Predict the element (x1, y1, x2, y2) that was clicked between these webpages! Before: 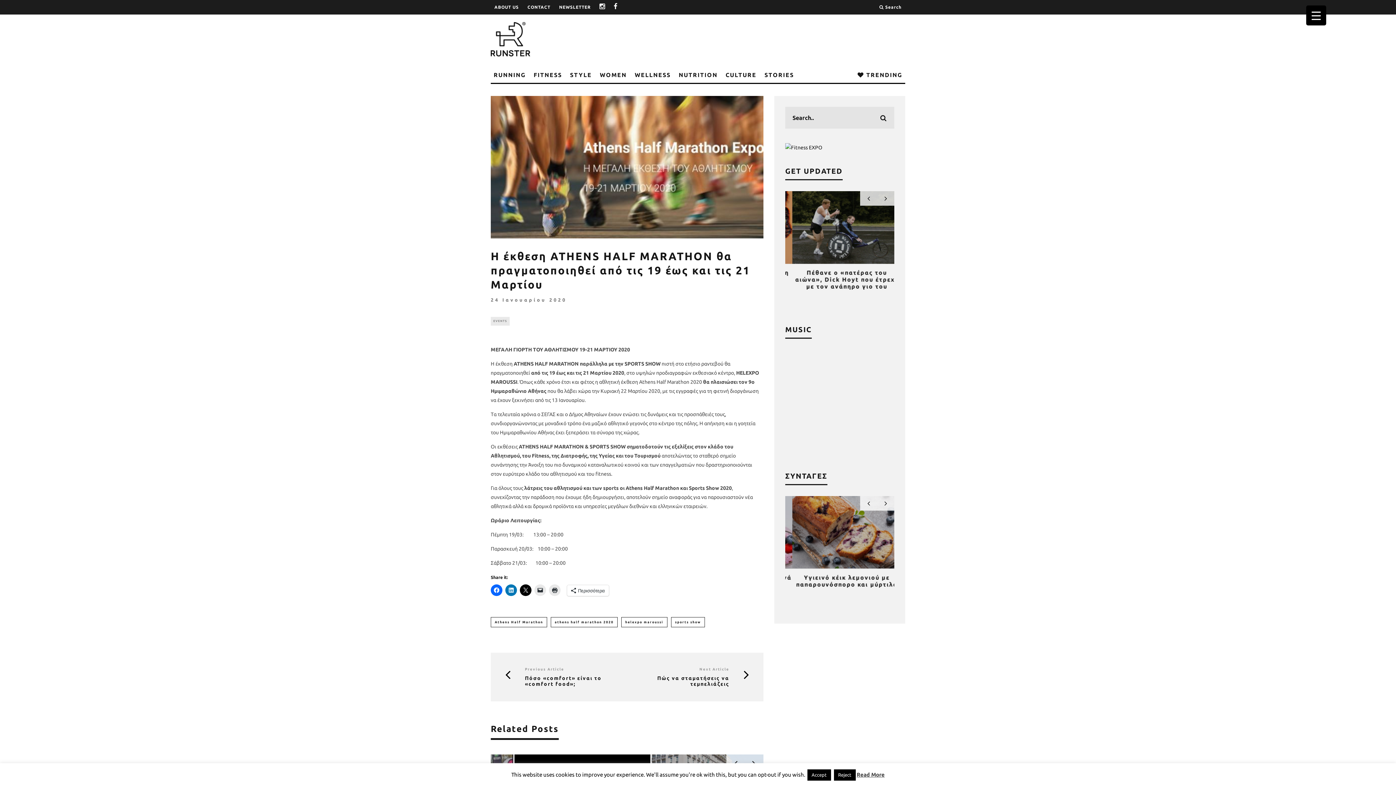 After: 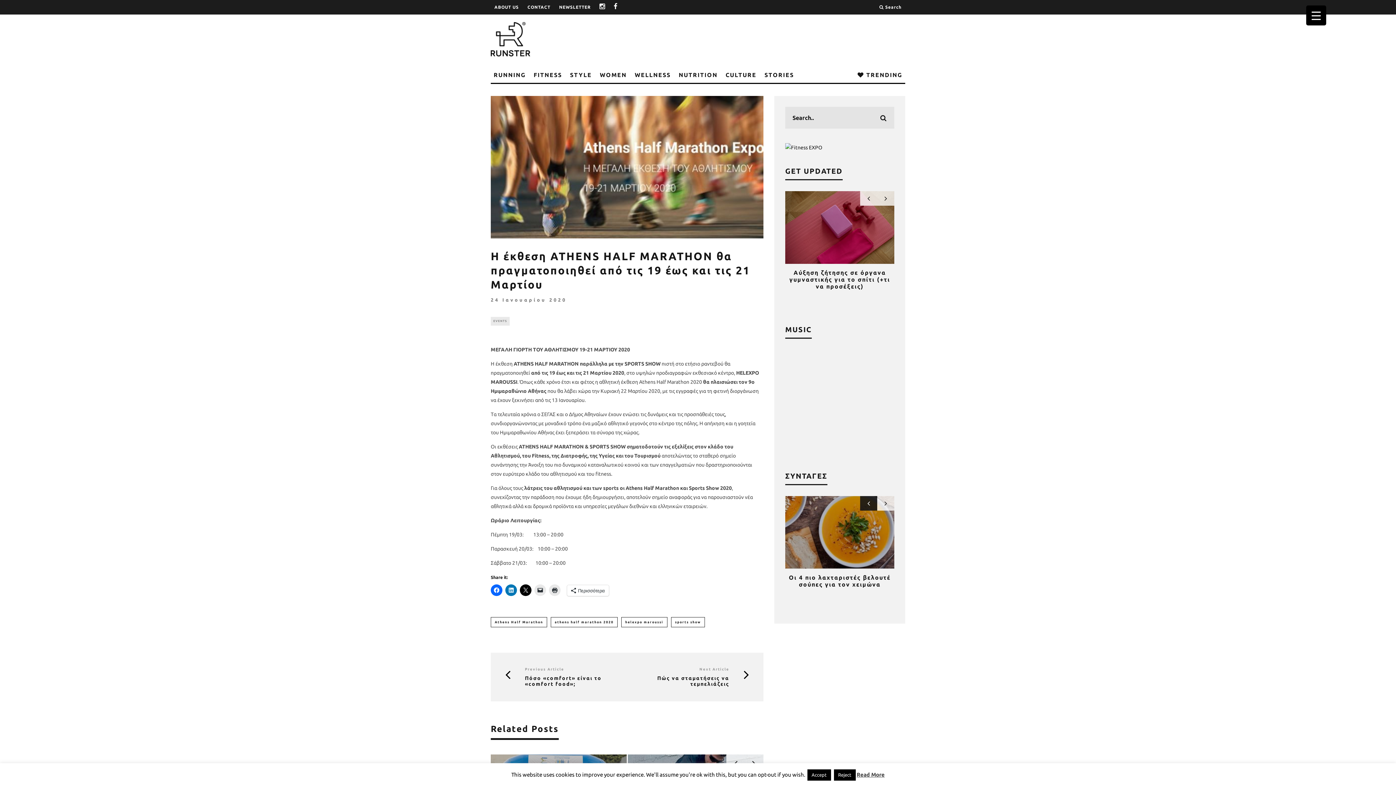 Action: bbox: (860, 496, 877, 510)